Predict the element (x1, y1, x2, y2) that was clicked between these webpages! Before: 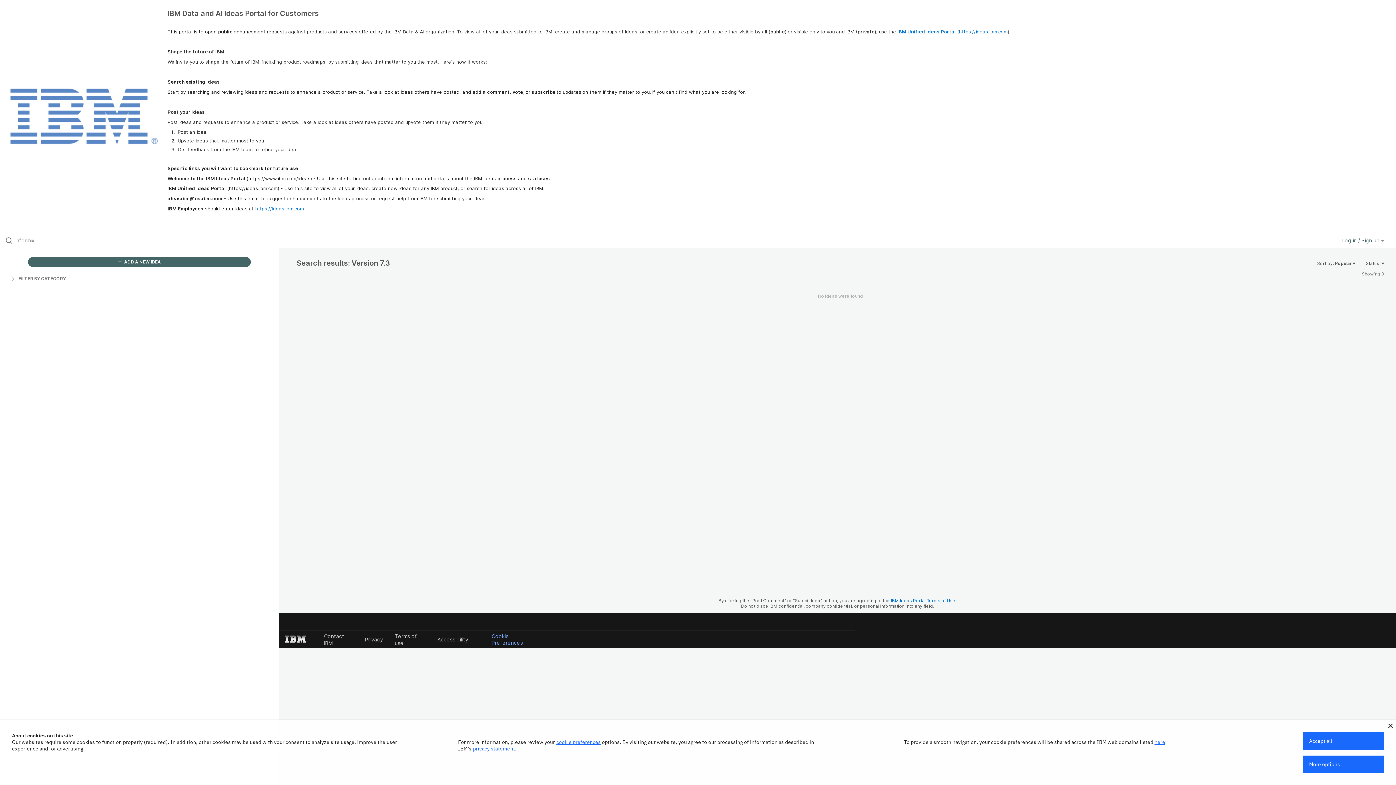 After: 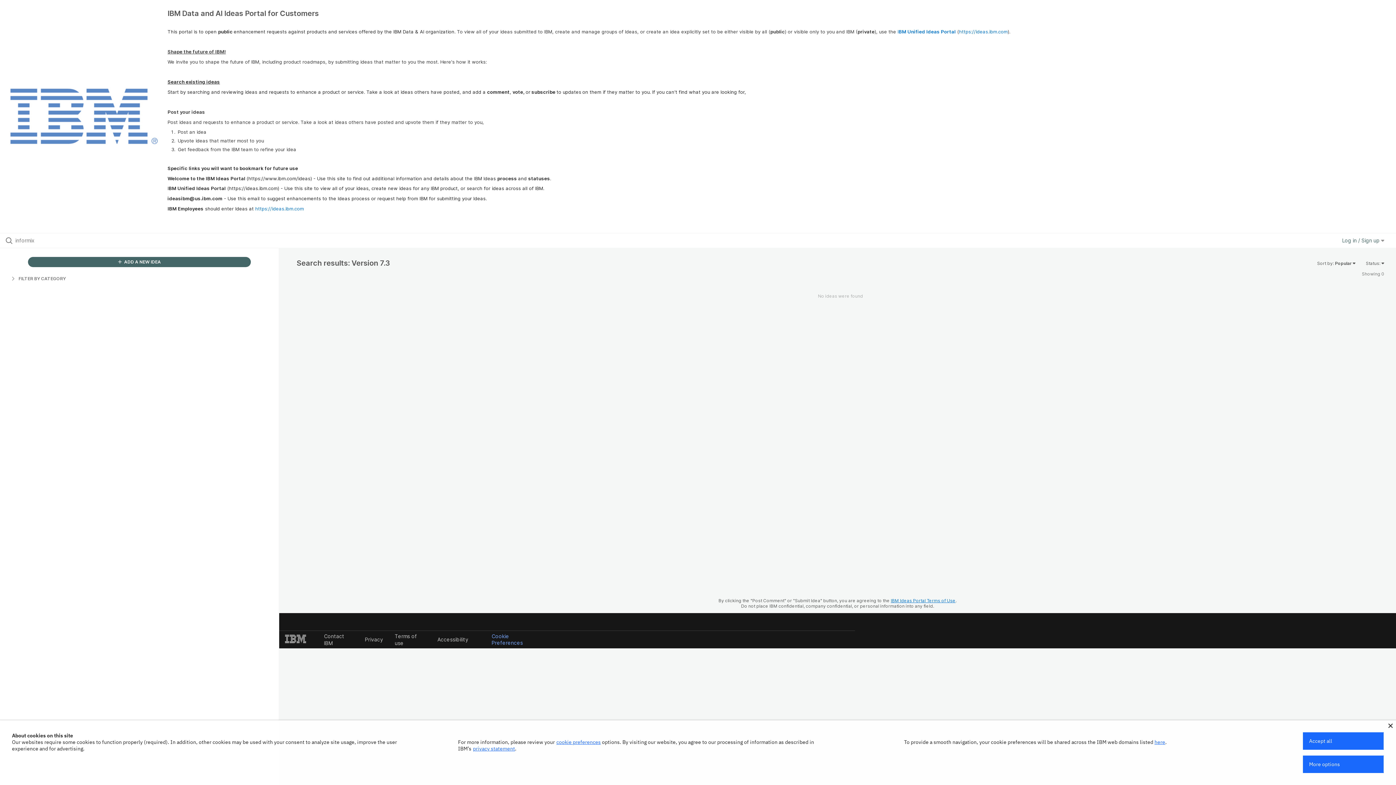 Action: label: IBM Ideas Portal Terms of Use bbox: (891, 598, 955, 603)